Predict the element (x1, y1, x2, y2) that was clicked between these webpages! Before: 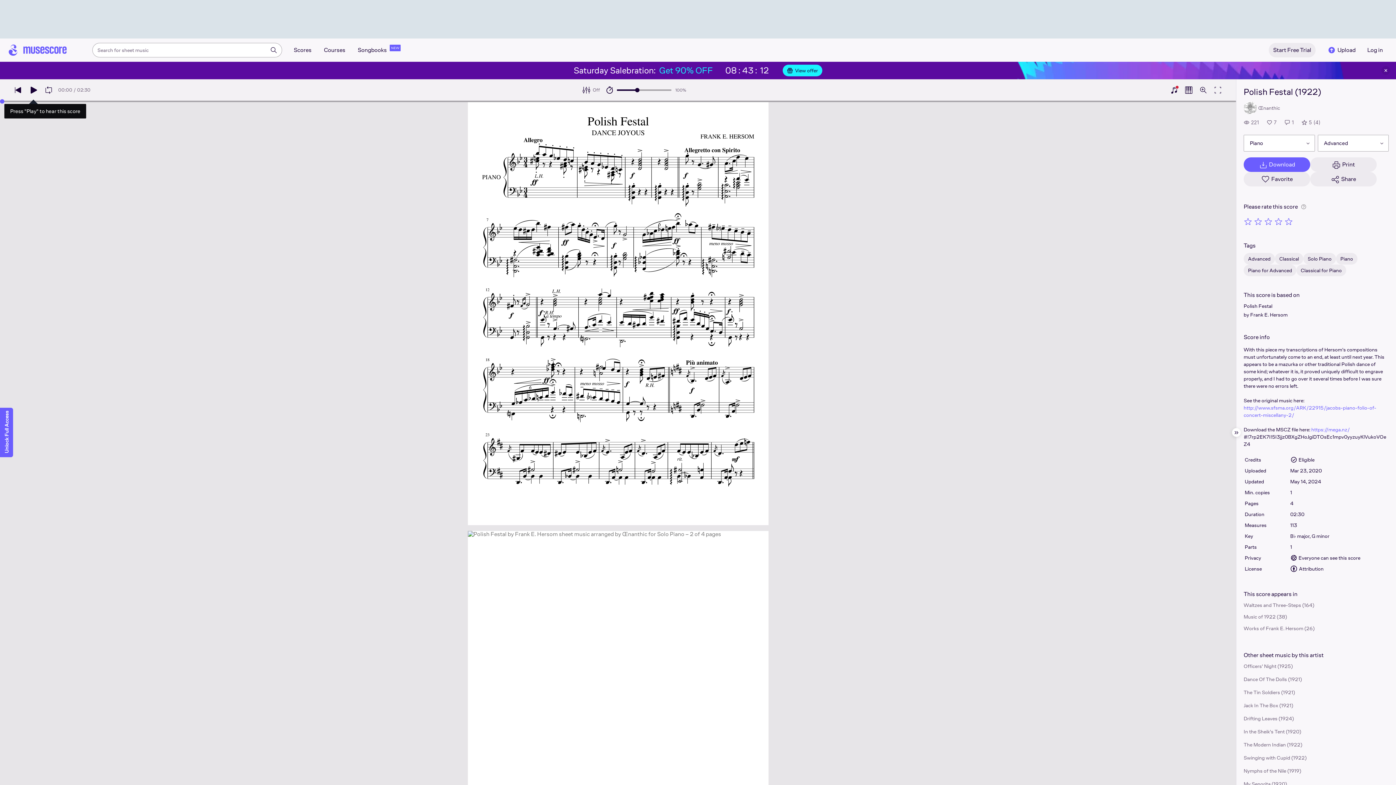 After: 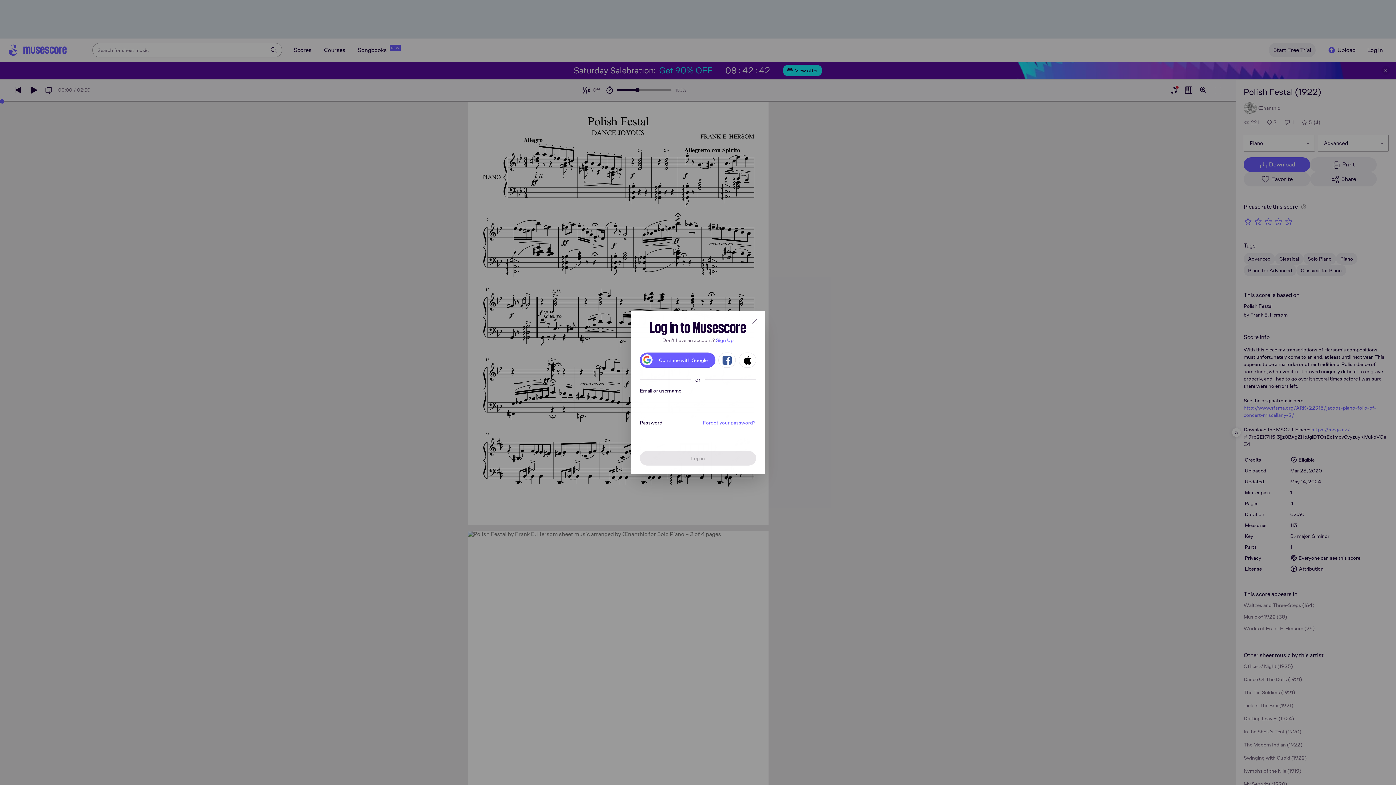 Action: bbox: (1244, 172, 1310, 186) label: Favorite